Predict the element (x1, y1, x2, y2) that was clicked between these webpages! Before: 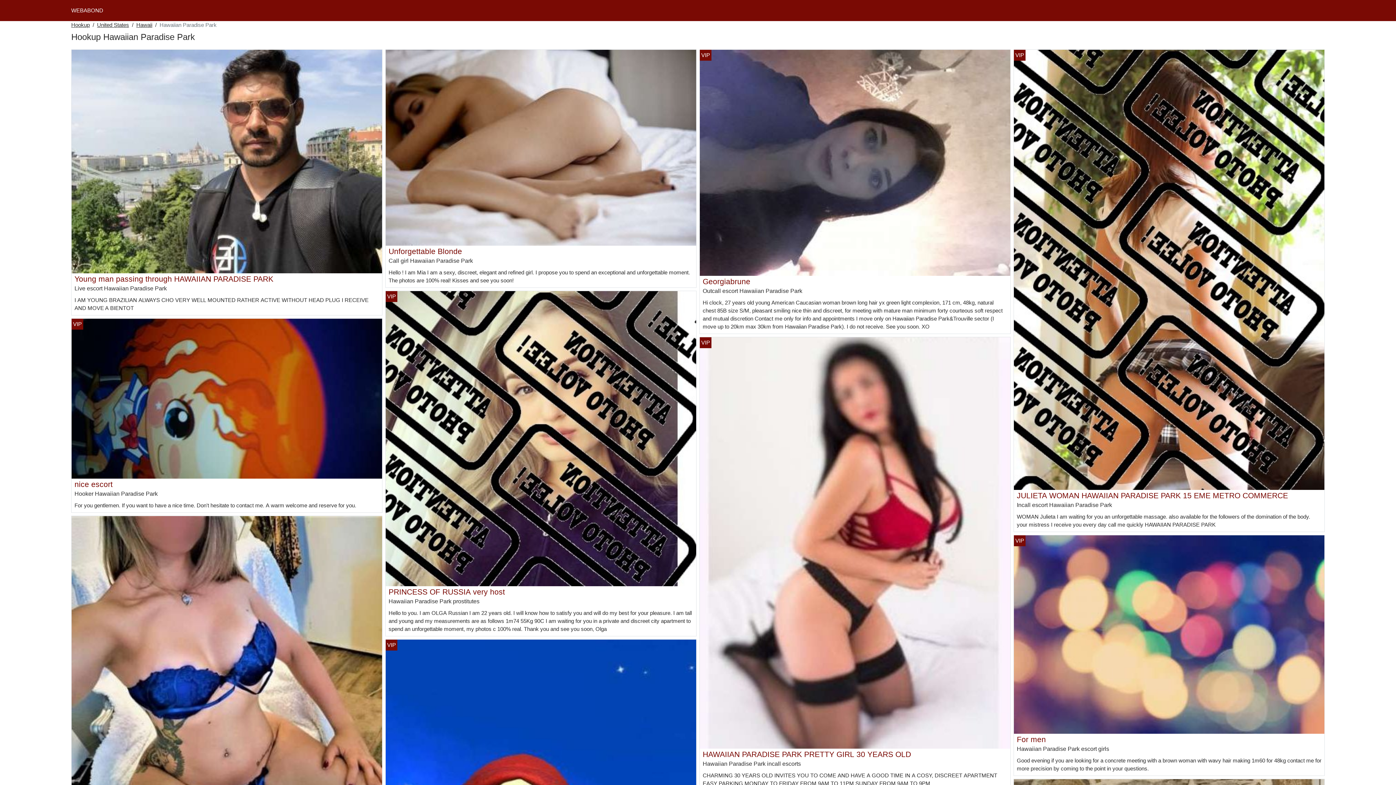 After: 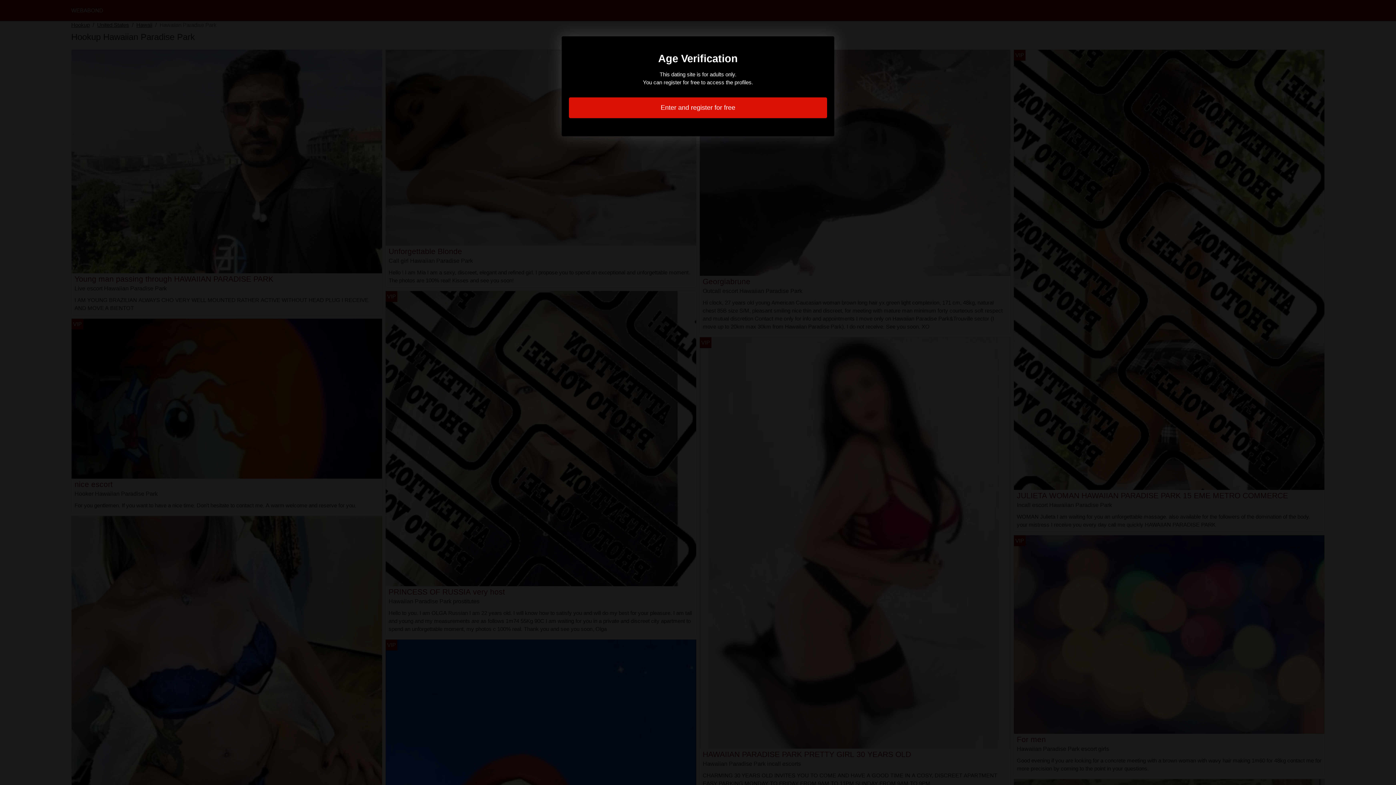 Action: bbox: (71, 661, 382, 667)